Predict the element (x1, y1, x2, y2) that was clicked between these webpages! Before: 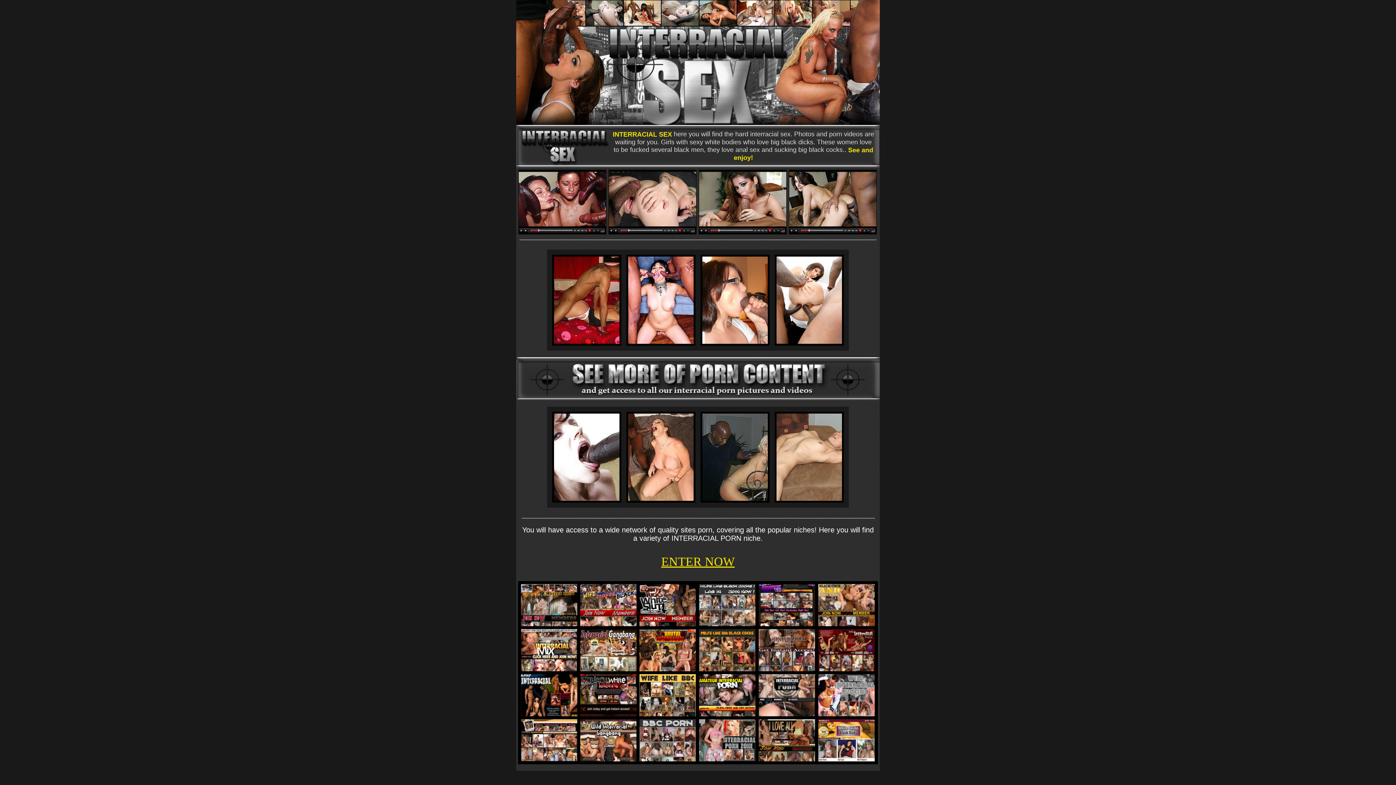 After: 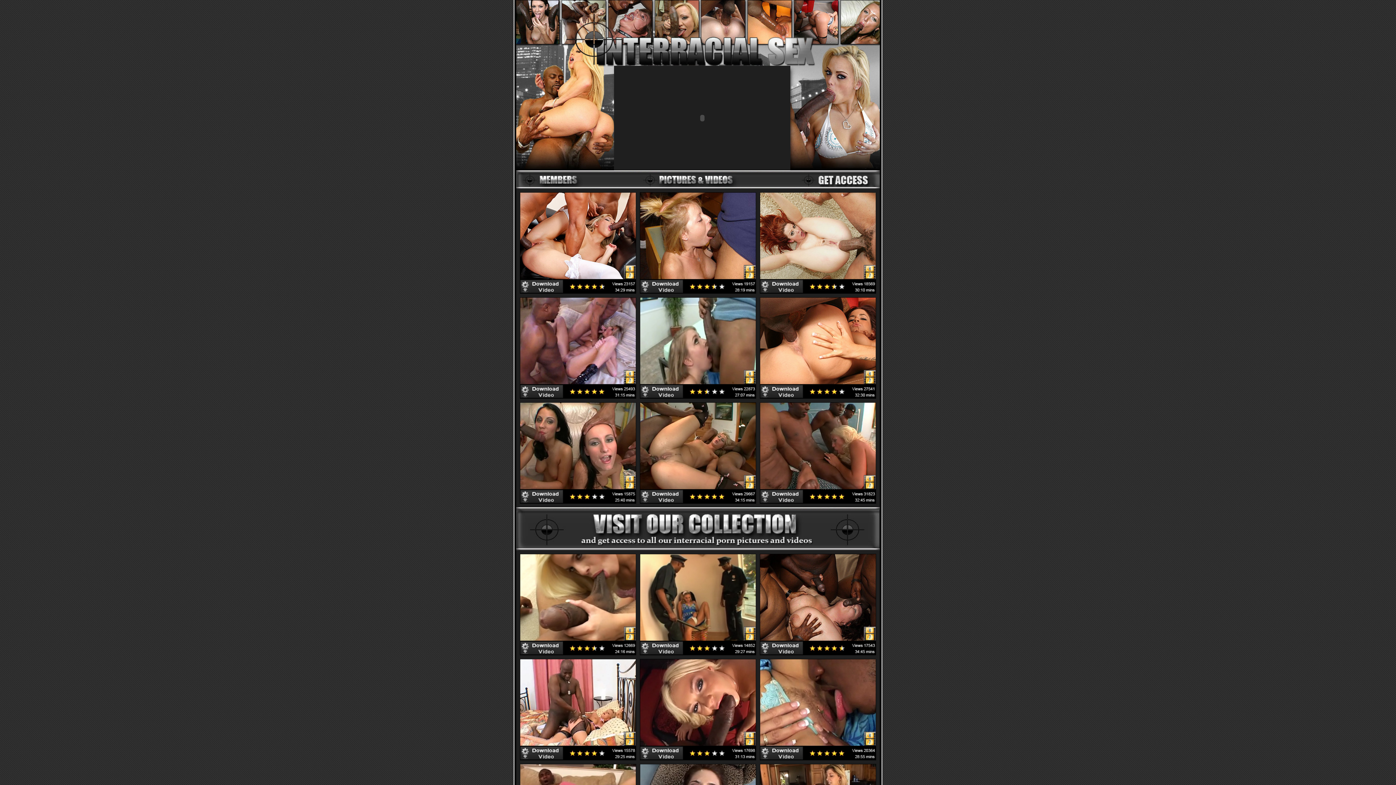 Action: bbox: (518, 229, 606, 235)